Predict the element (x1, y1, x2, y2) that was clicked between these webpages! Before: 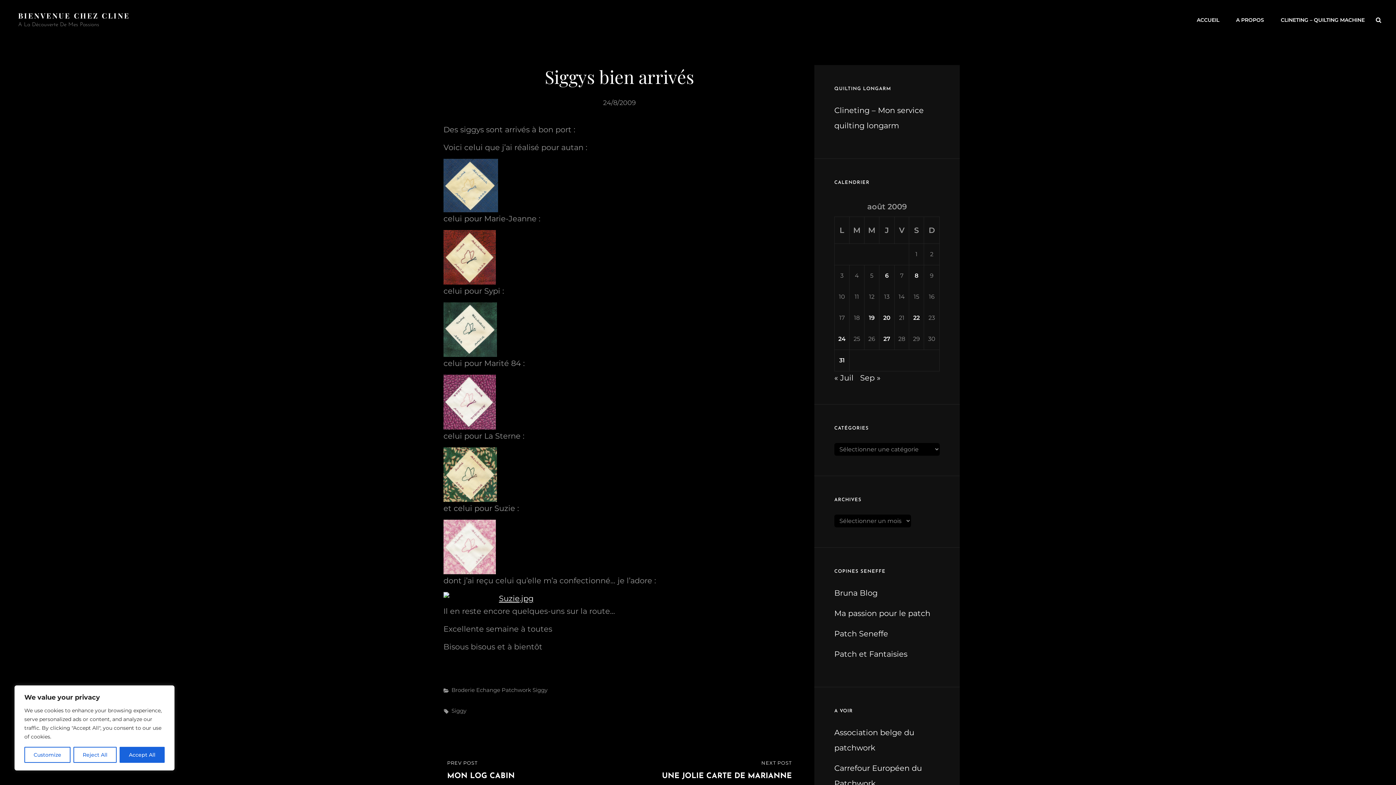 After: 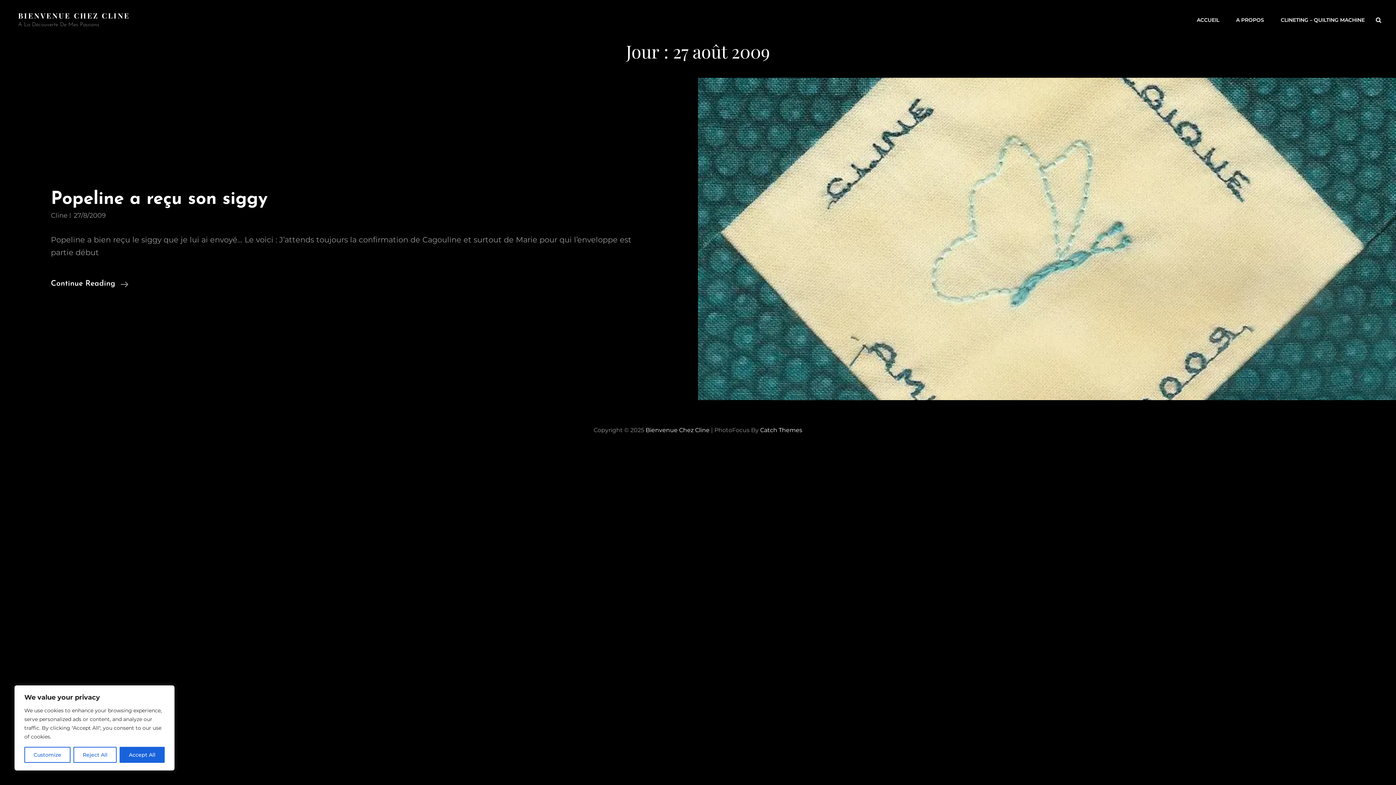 Action: bbox: (881, 330, 892, 348) label: Publications publiées sur 27 August 2009